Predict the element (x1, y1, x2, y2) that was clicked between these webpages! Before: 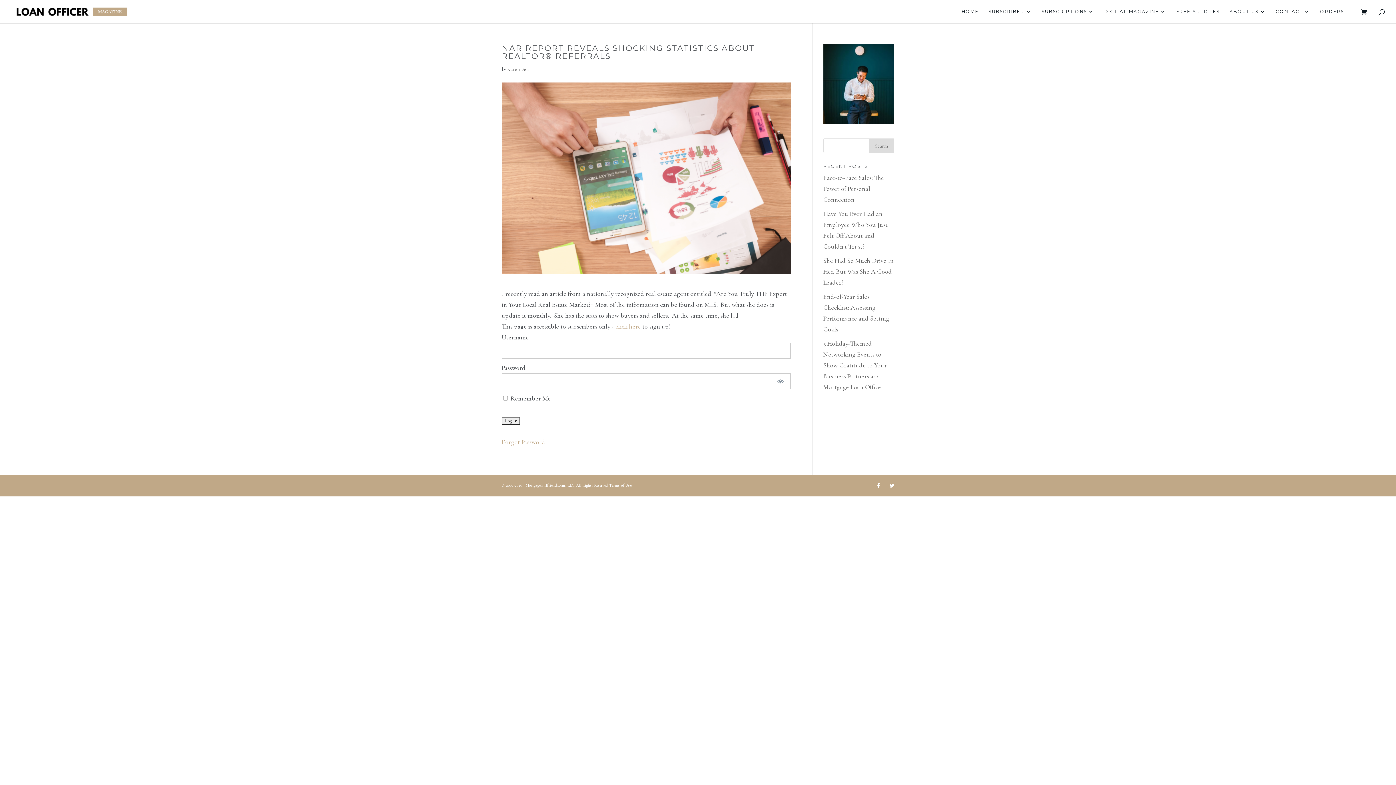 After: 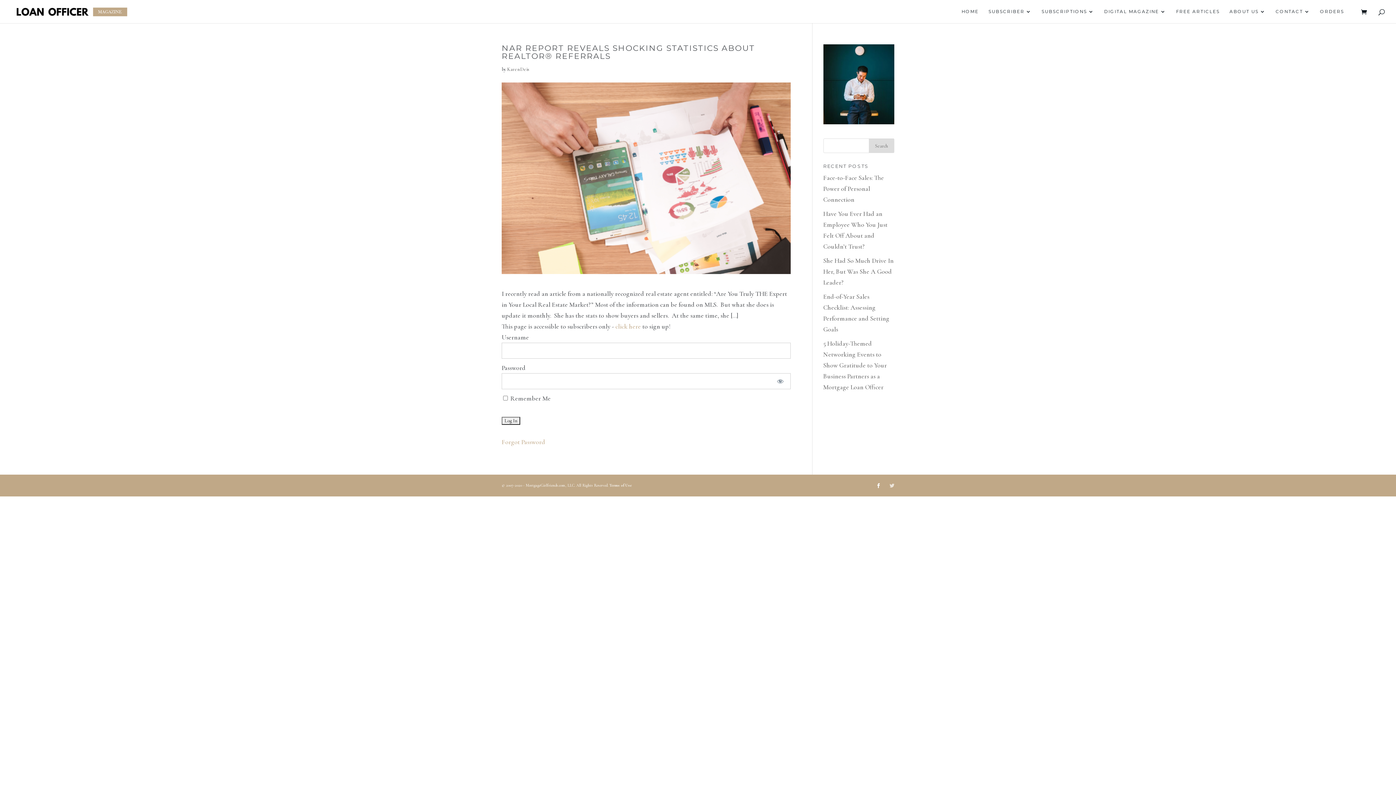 Action: bbox: (889, 481, 894, 492)